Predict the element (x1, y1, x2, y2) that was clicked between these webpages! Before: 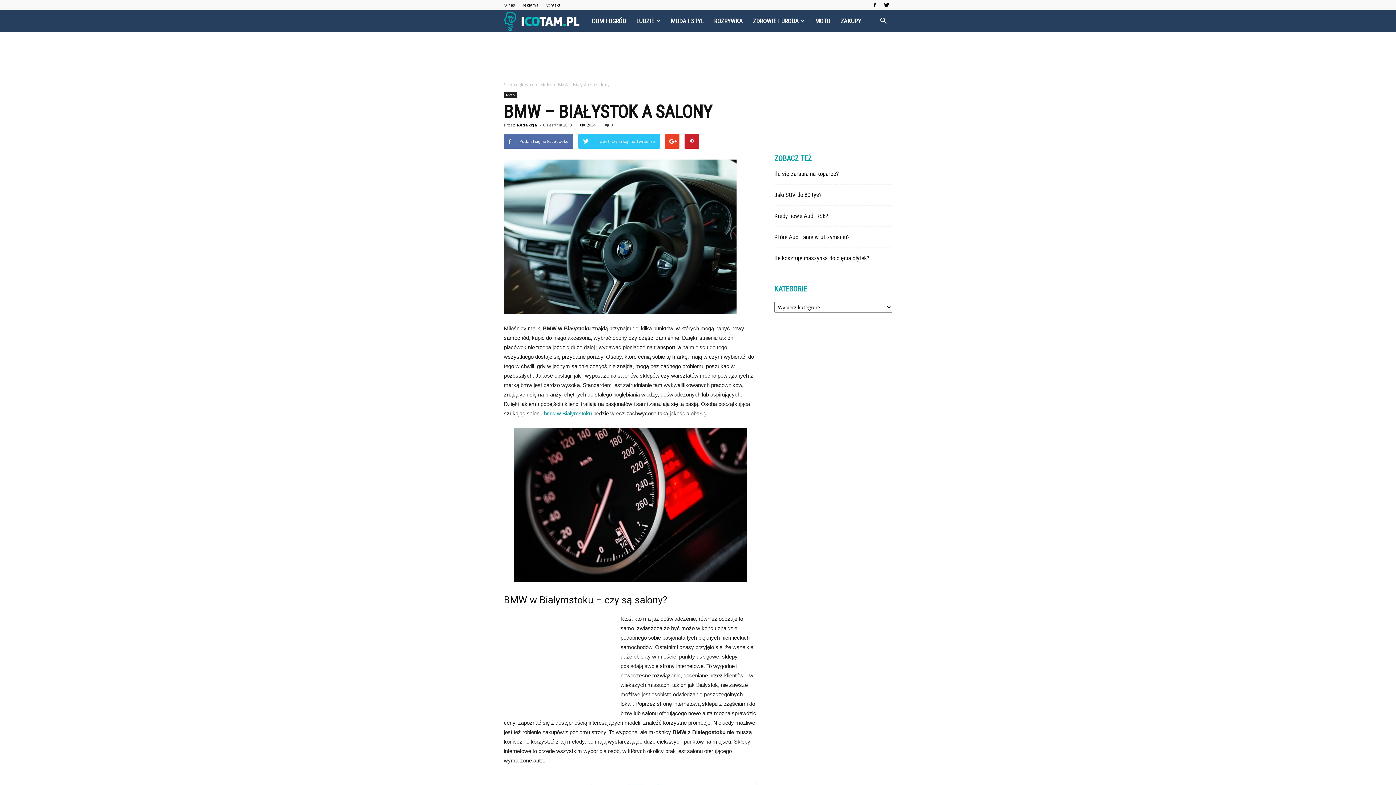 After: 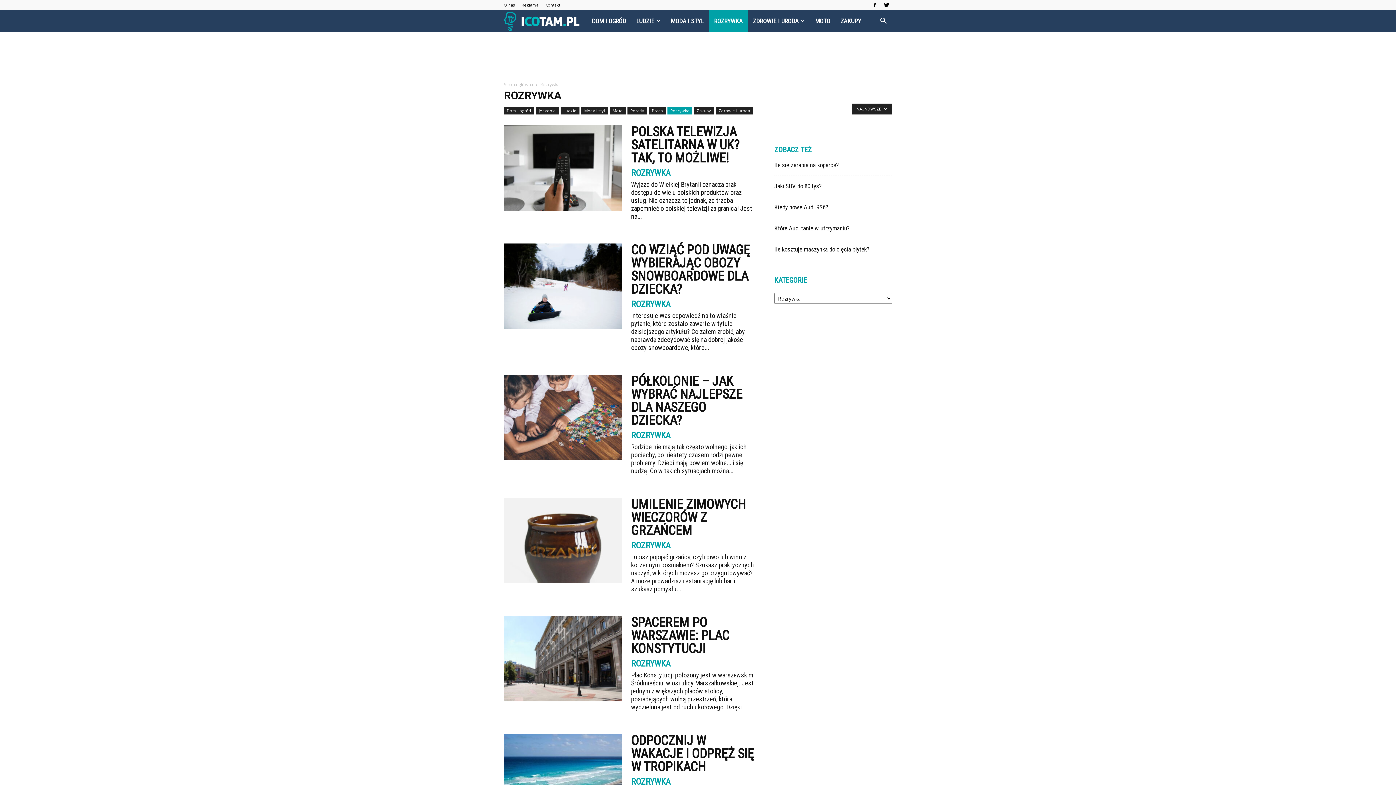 Action: bbox: (708, 10, 747, 32) label: ROZRYWKA